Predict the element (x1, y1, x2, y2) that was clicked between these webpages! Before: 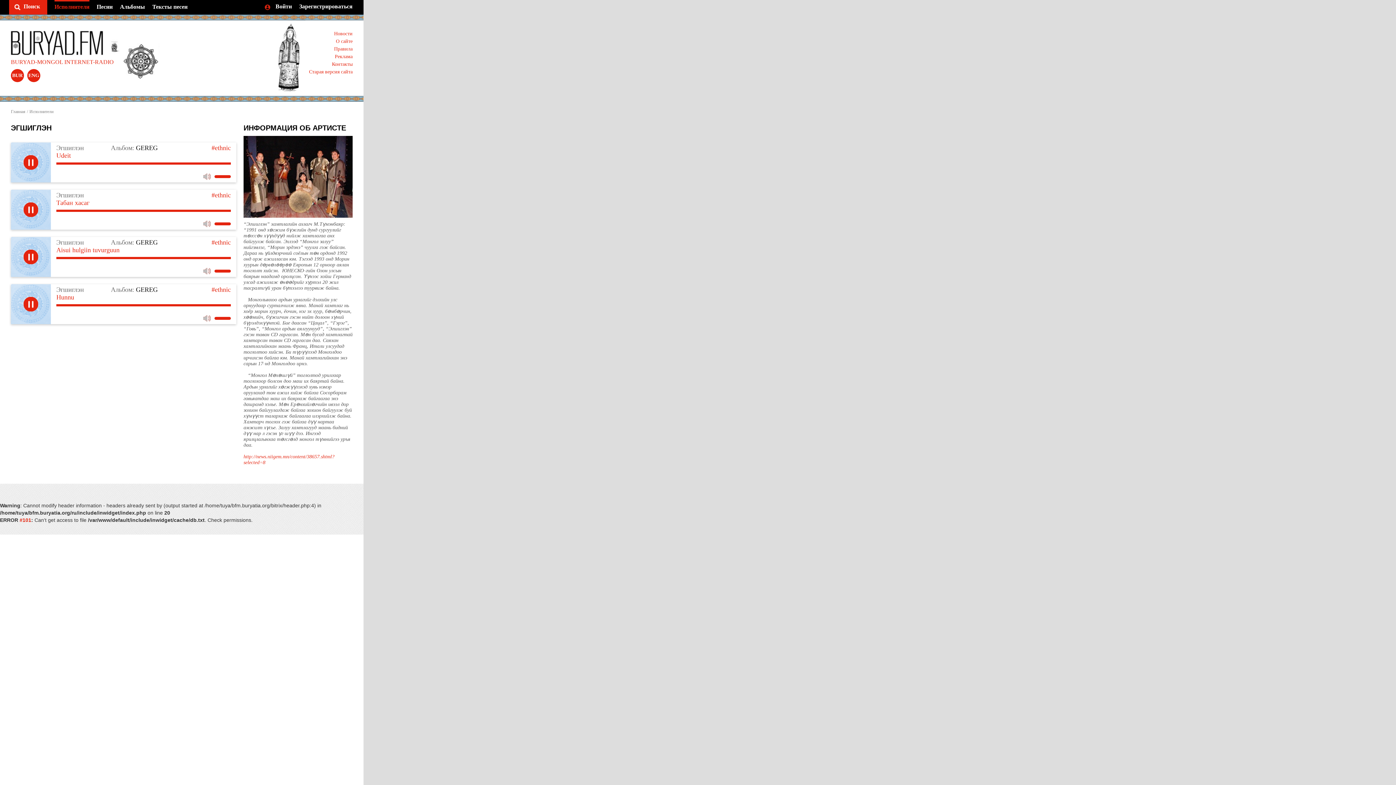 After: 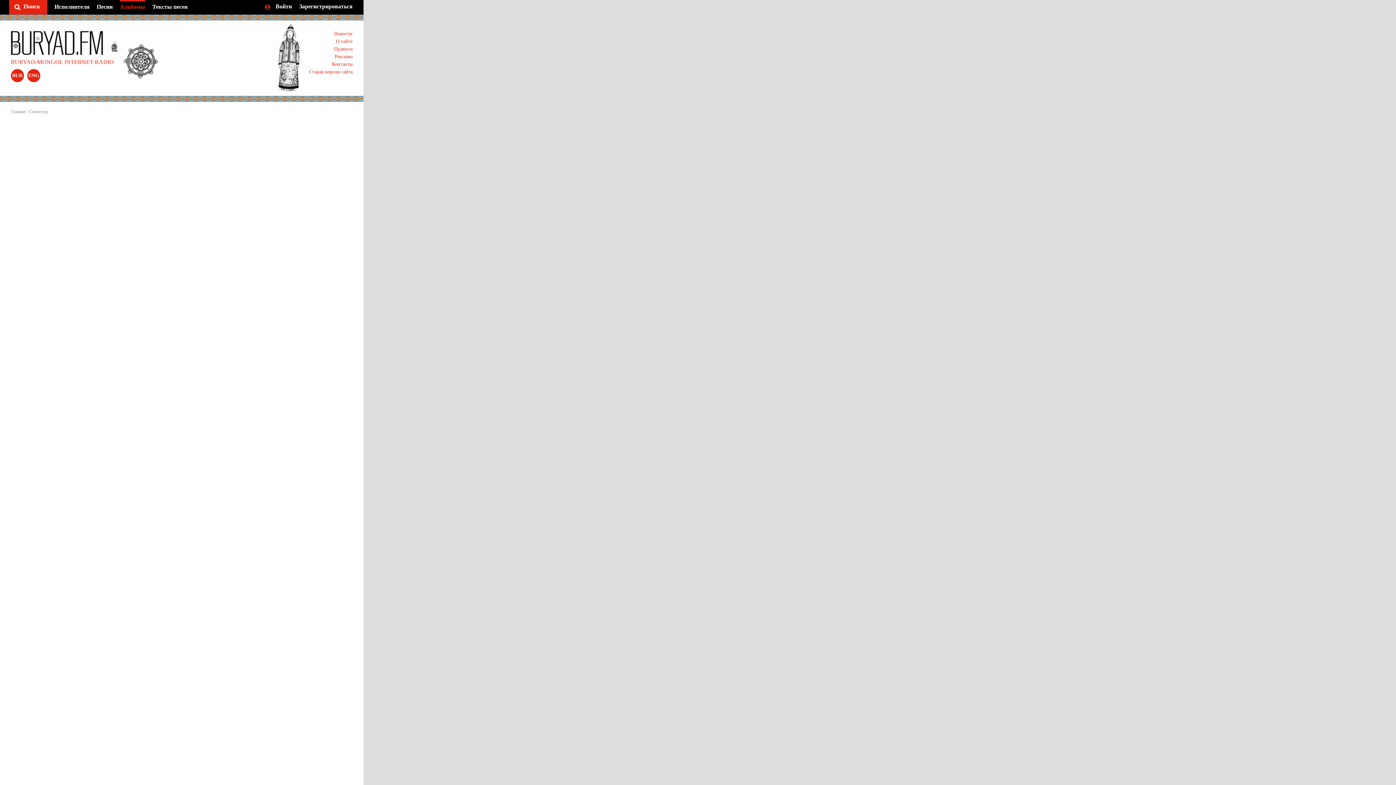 Action: bbox: (110, 286, 157, 293) label: Альбом: GEREG